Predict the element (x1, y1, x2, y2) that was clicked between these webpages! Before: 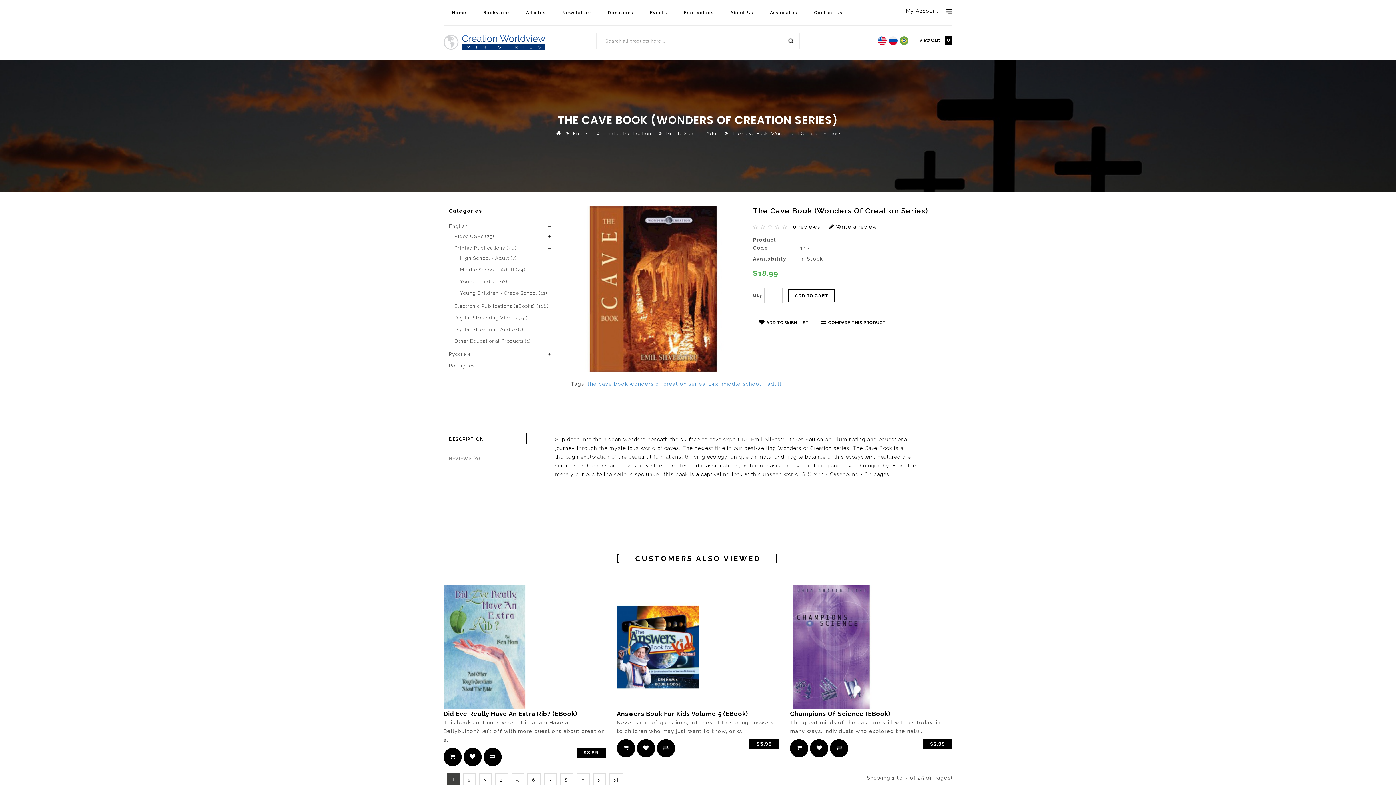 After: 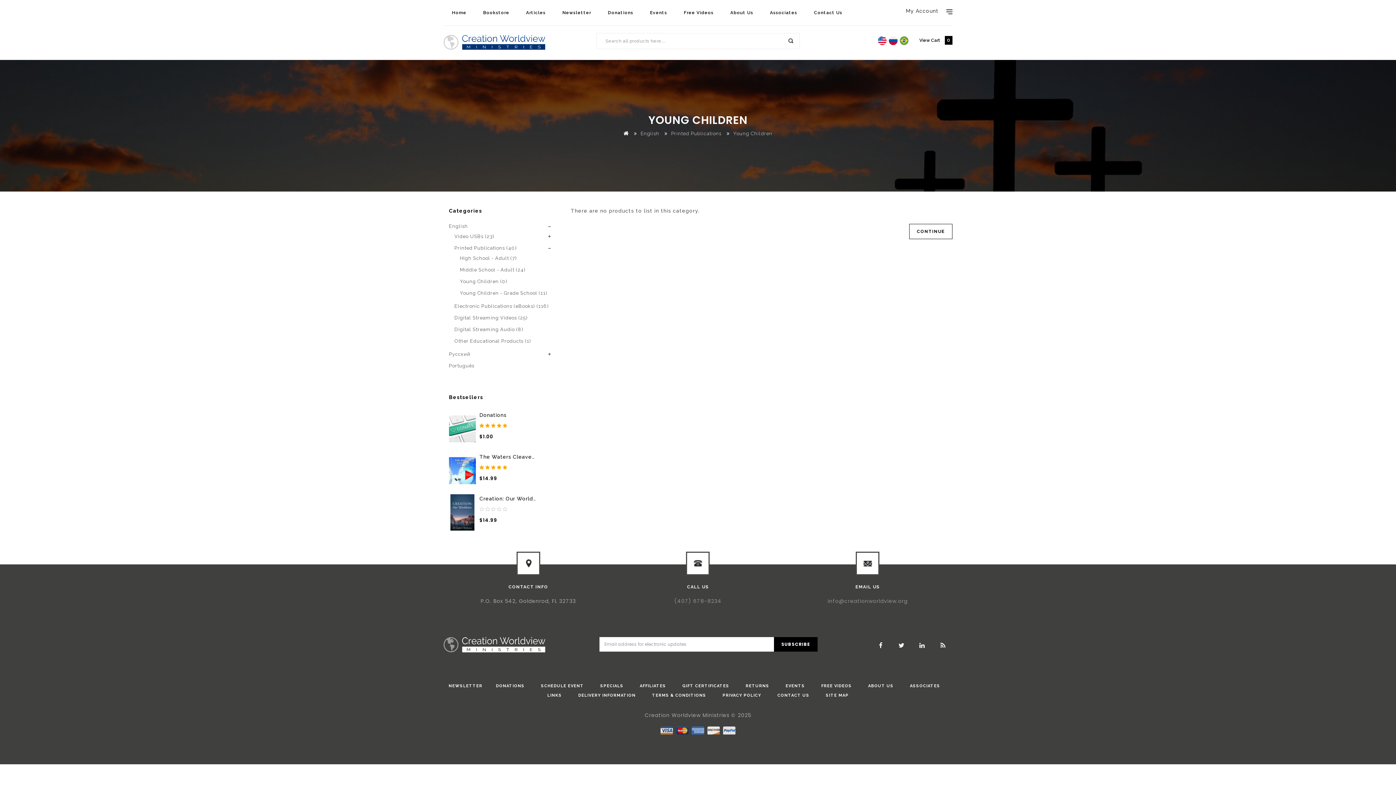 Action: label: Young Children (0) bbox: (460, 277, 555, 286)